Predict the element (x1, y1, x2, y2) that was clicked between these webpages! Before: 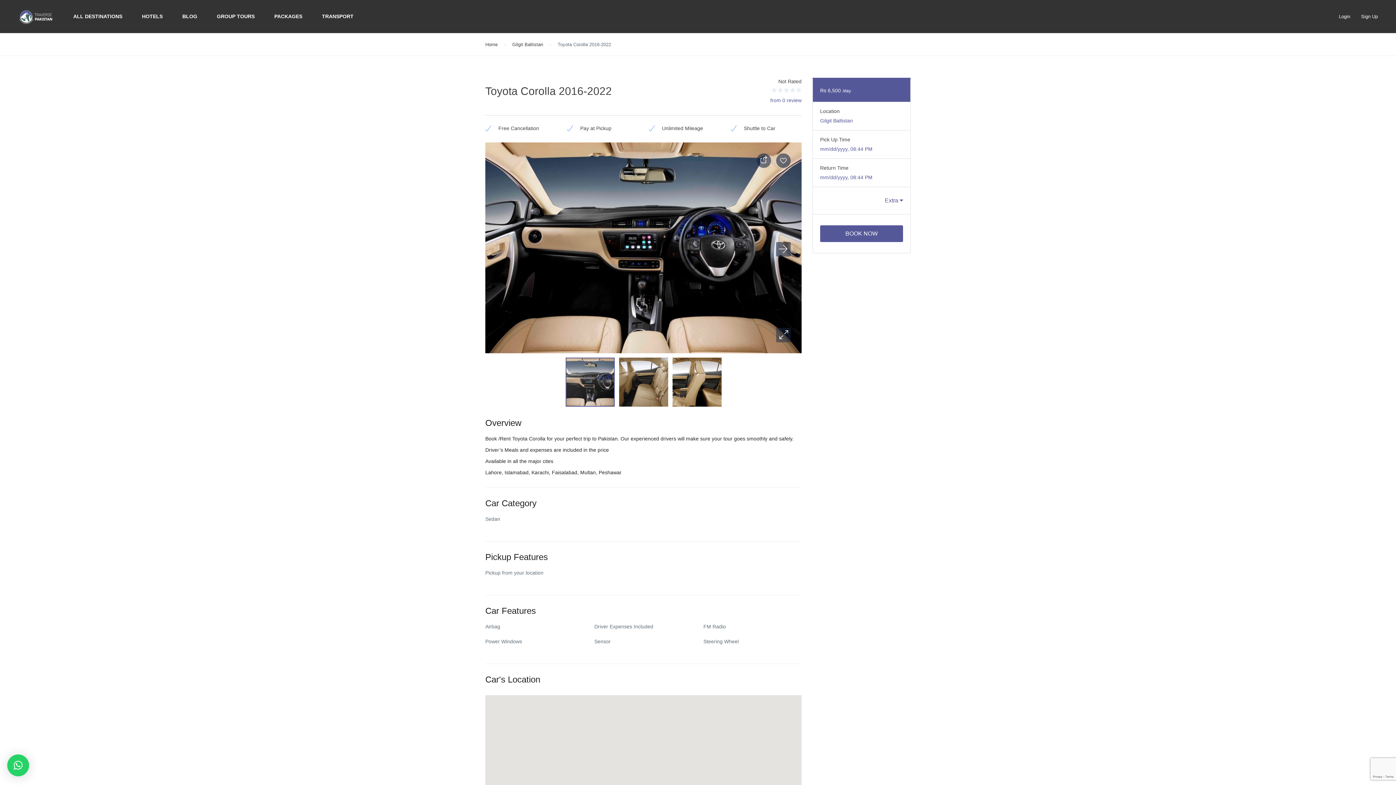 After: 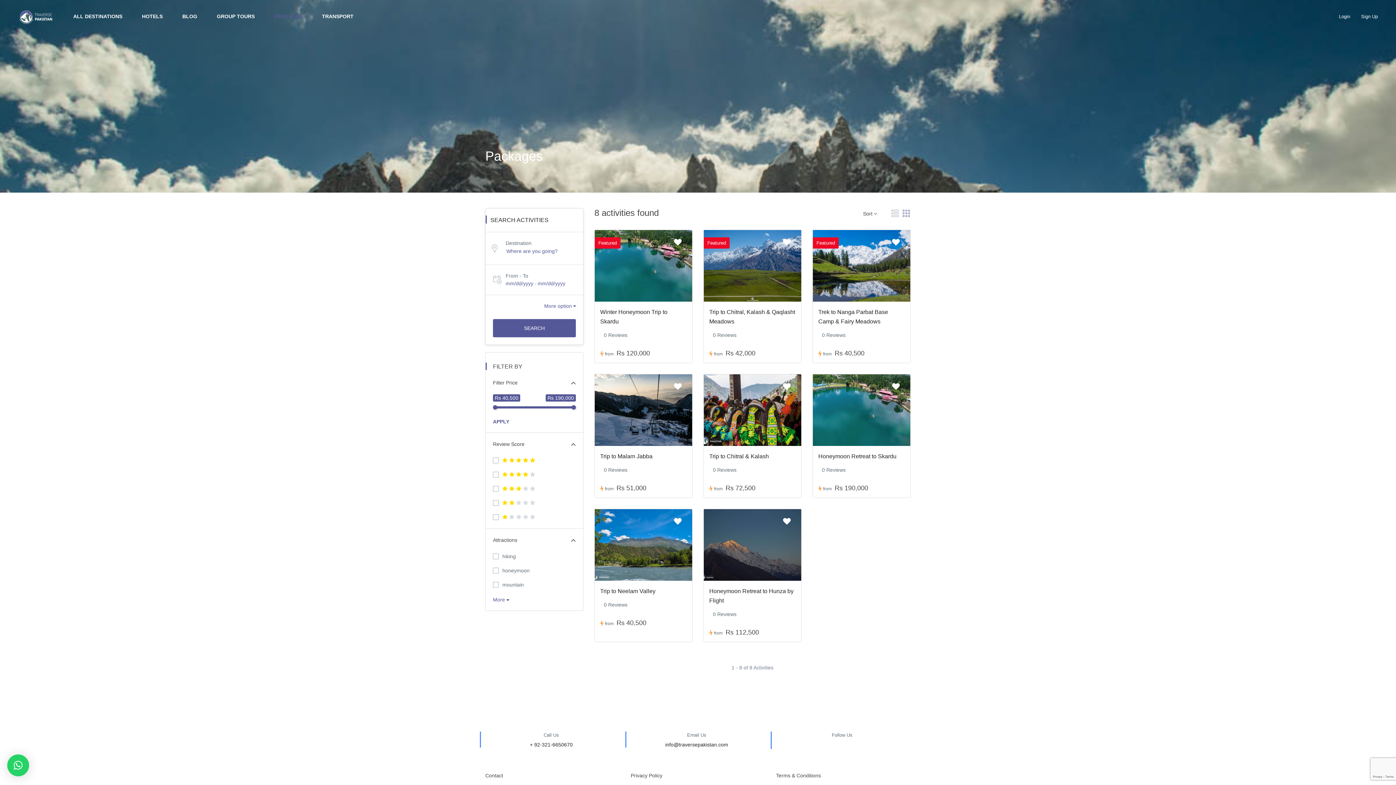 Action: label: PACKAGES bbox: (265, 0, 311, 33)